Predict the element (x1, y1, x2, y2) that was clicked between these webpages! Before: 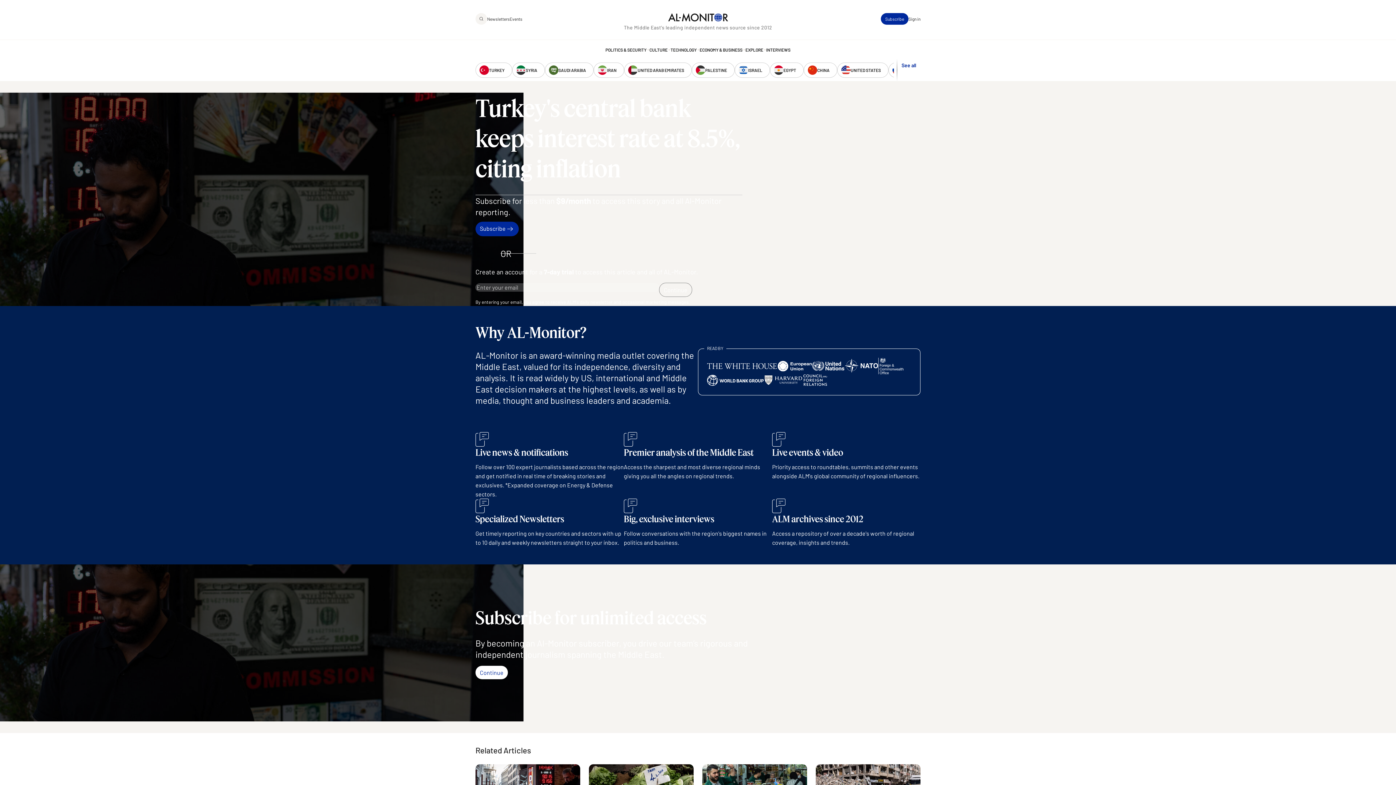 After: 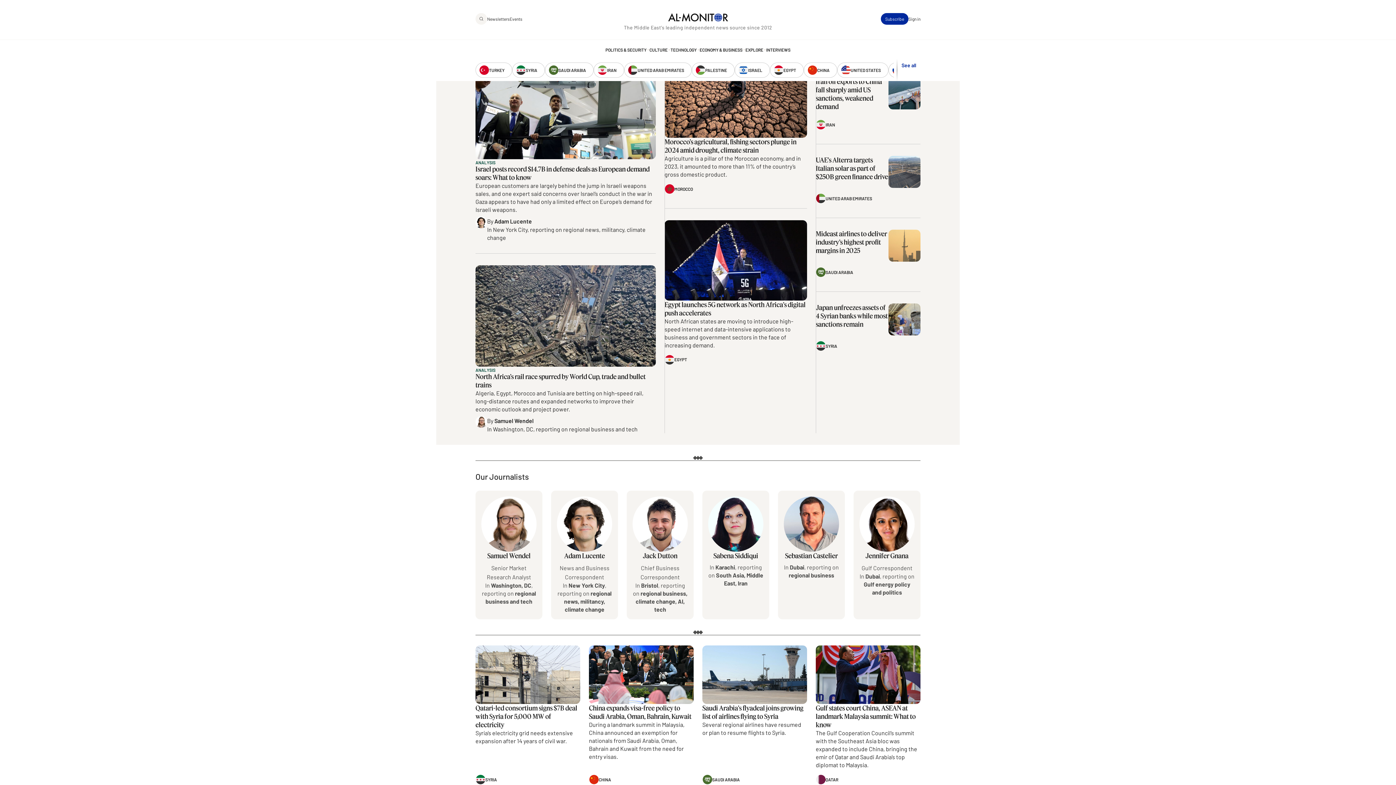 Action: label: ECONOMY & BUSINESS bbox: (699, 47, 742, 51)